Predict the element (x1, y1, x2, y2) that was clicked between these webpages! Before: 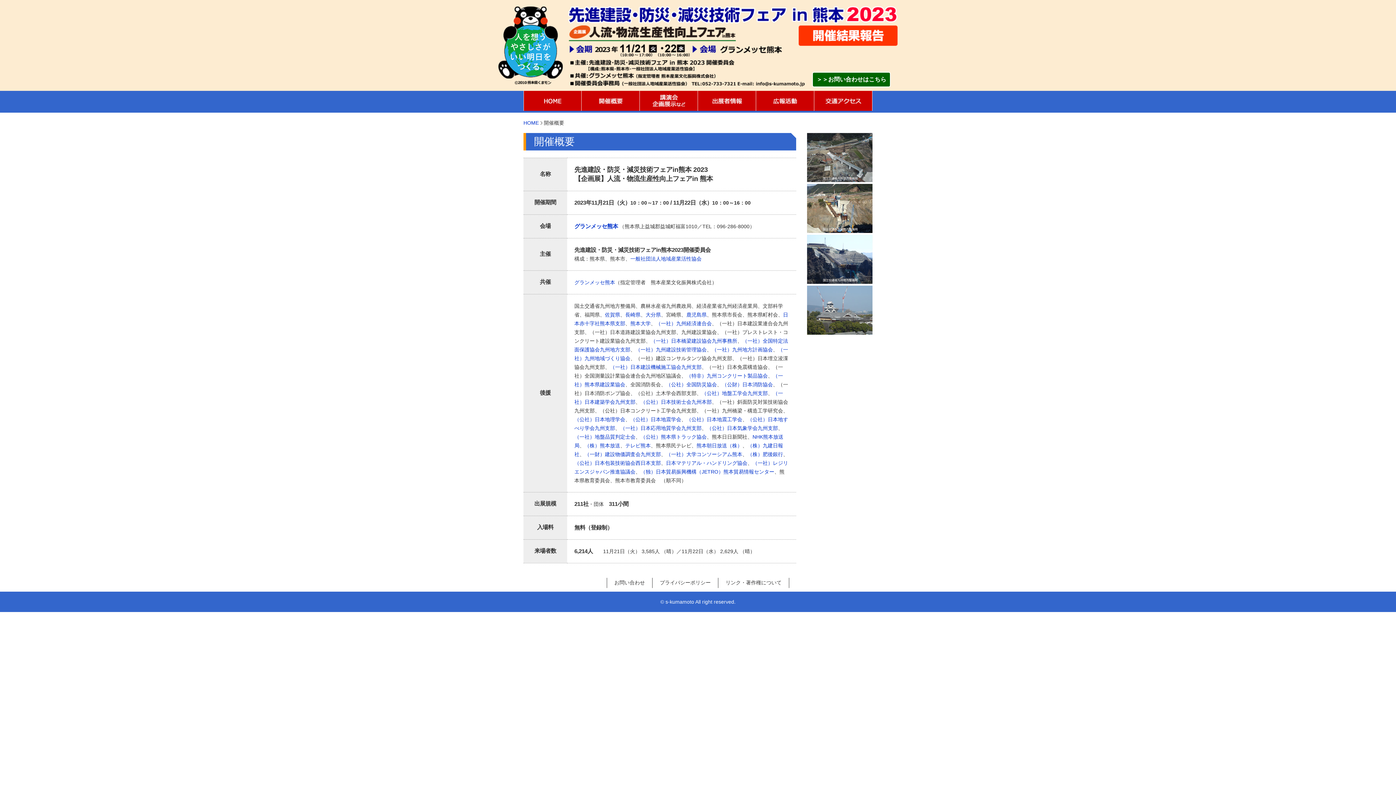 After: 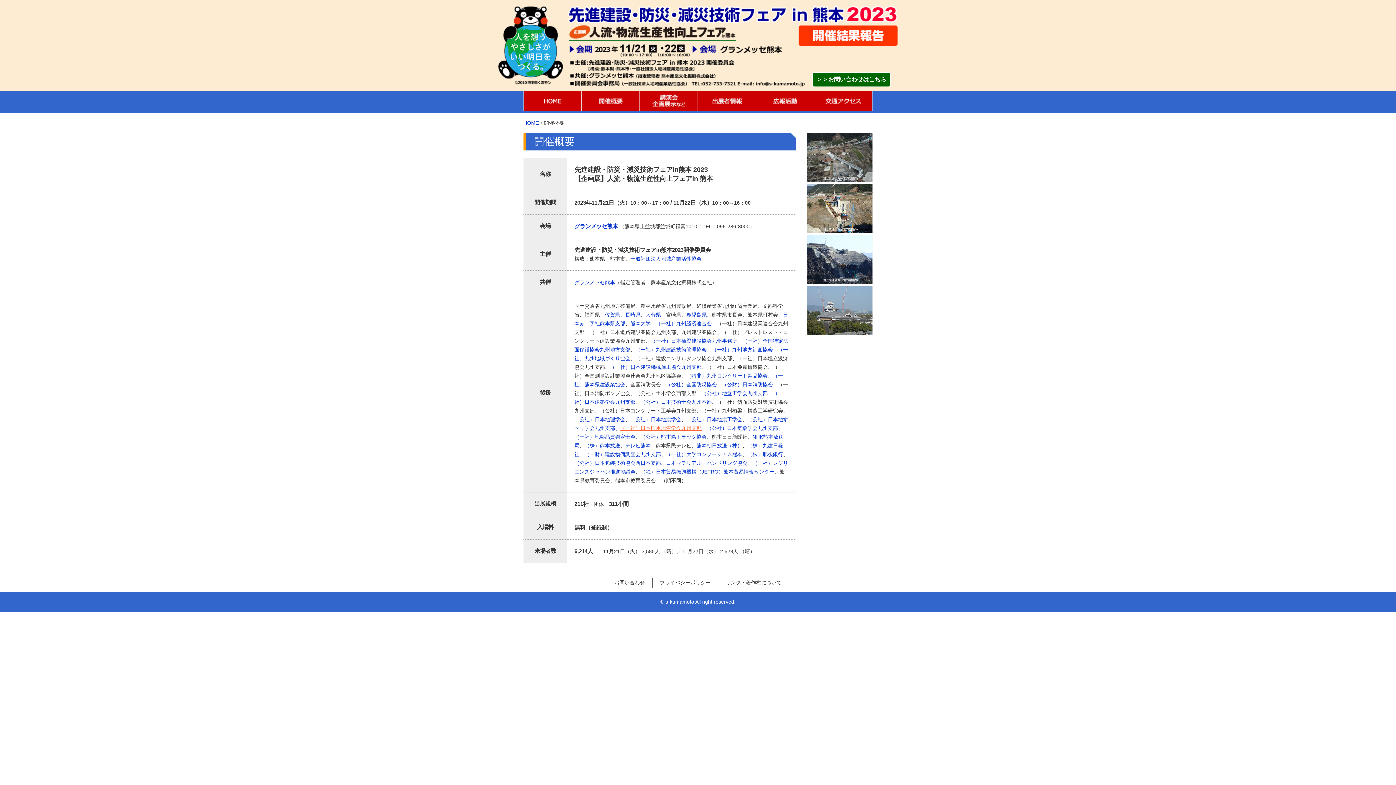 Action: label: （一社）日本応用地質学会九州支部 bbox: (620, 425, 701, 431)